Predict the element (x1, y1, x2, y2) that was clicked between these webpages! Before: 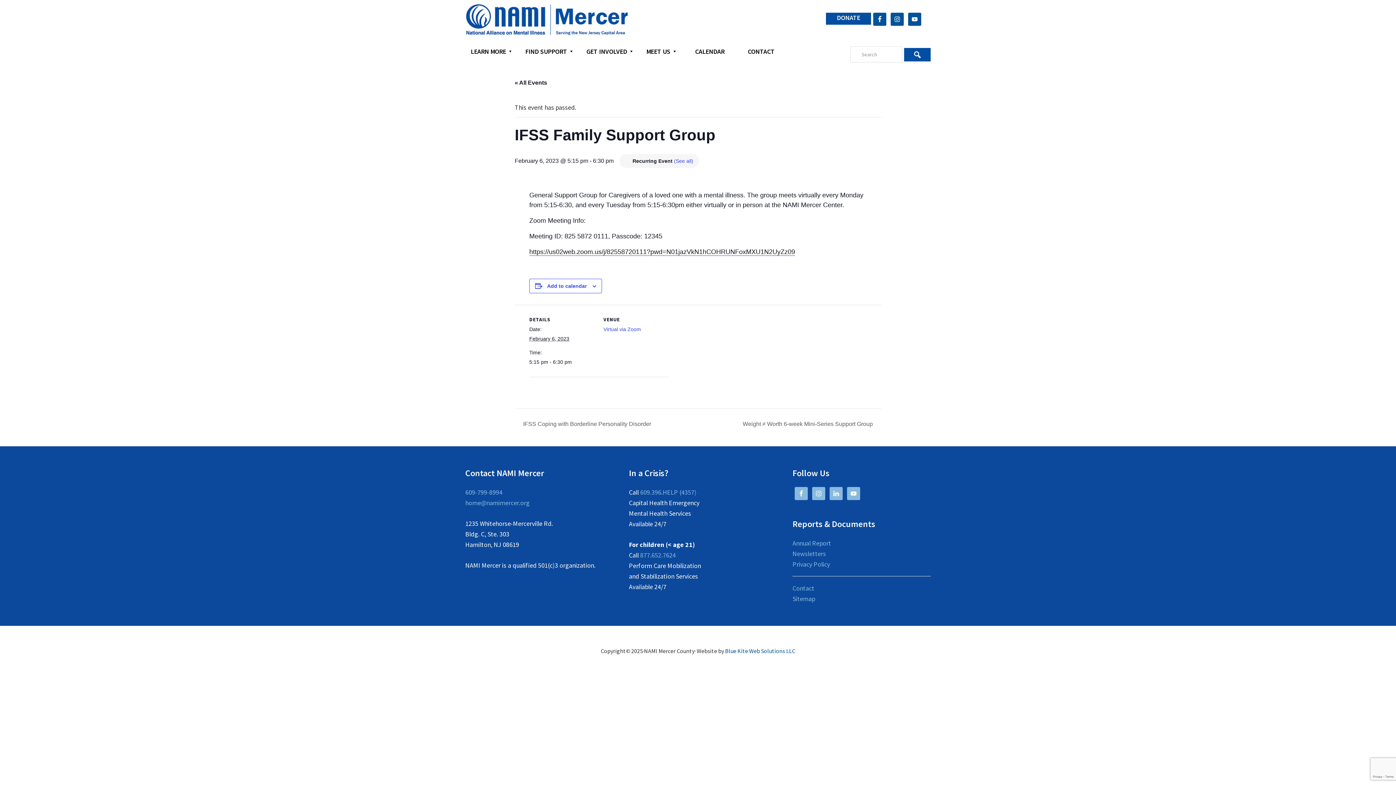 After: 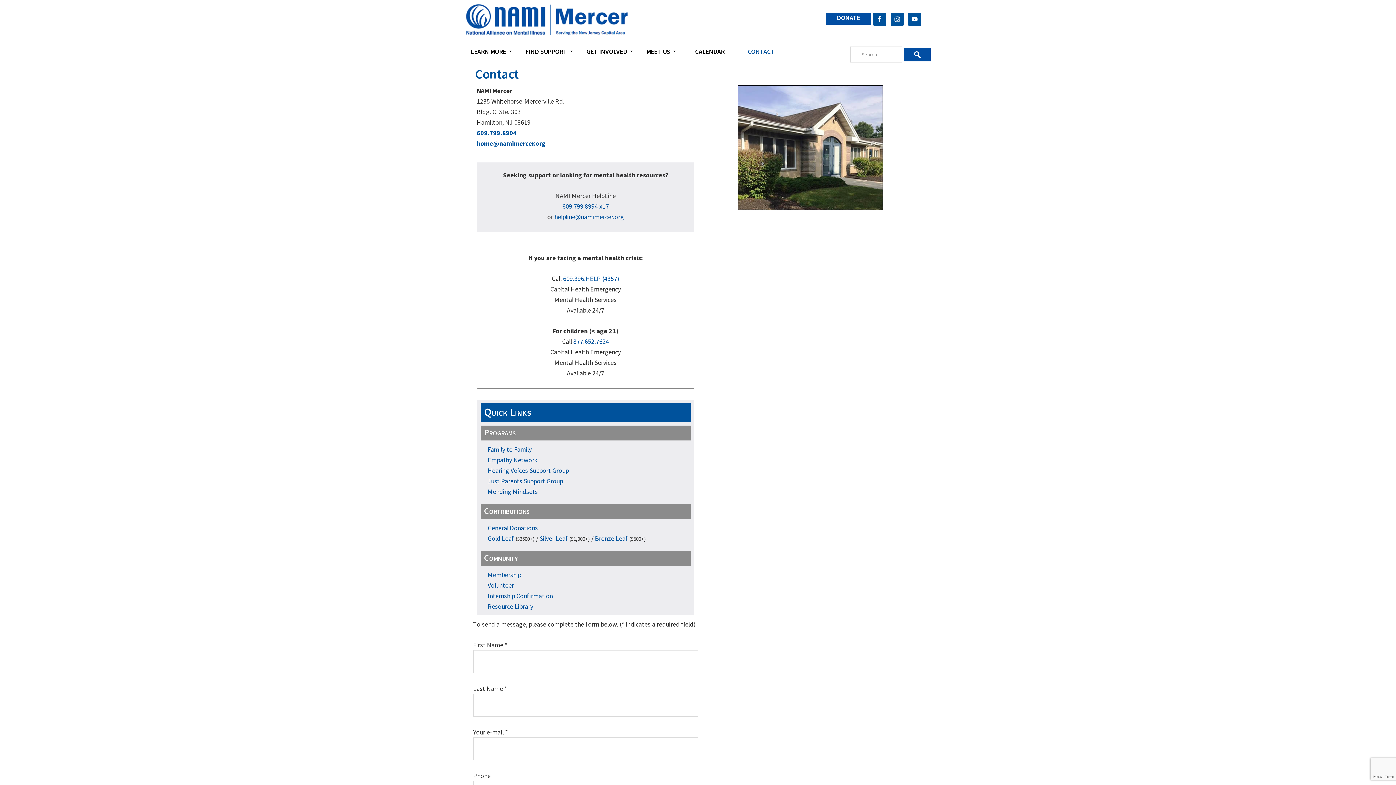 Action: bbox: (737, 46, 785, 58) label: CONTACT